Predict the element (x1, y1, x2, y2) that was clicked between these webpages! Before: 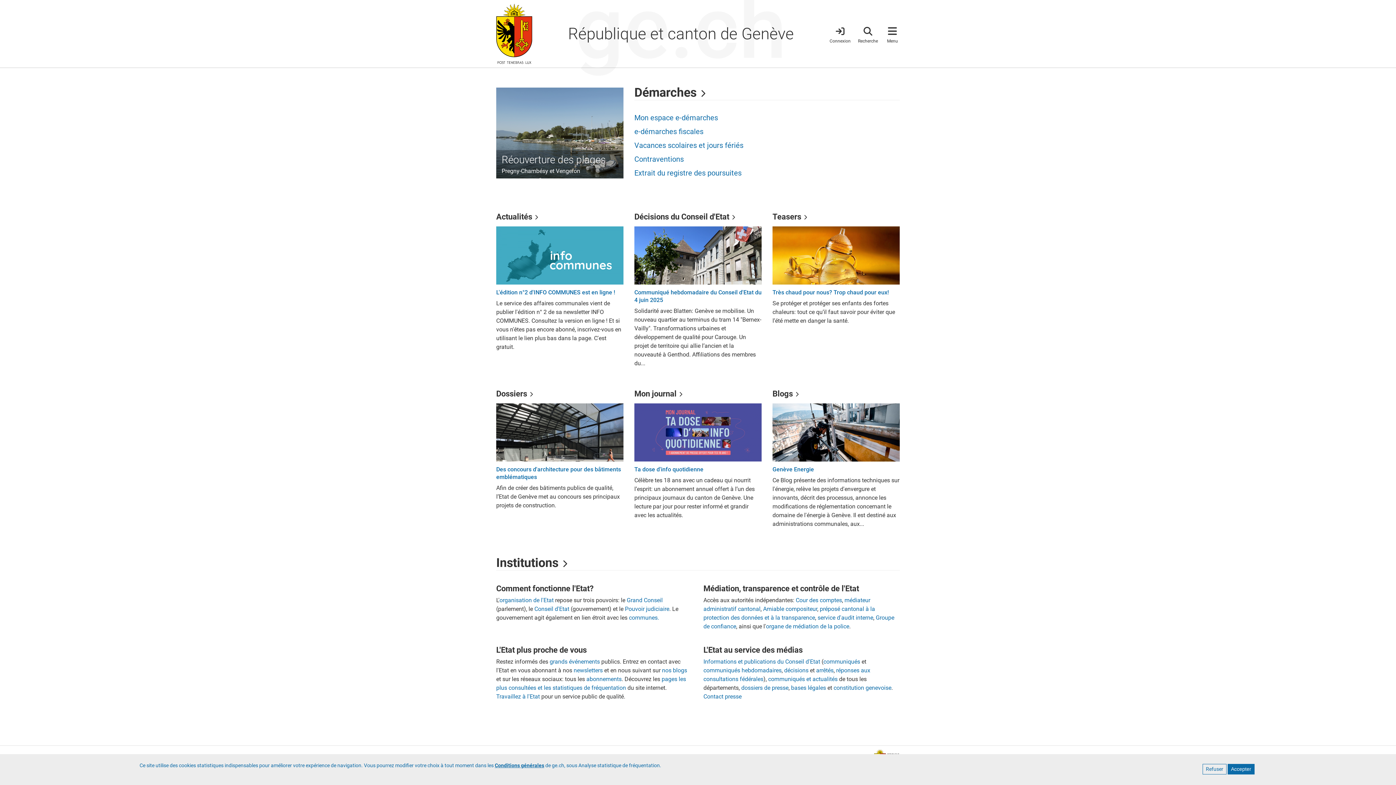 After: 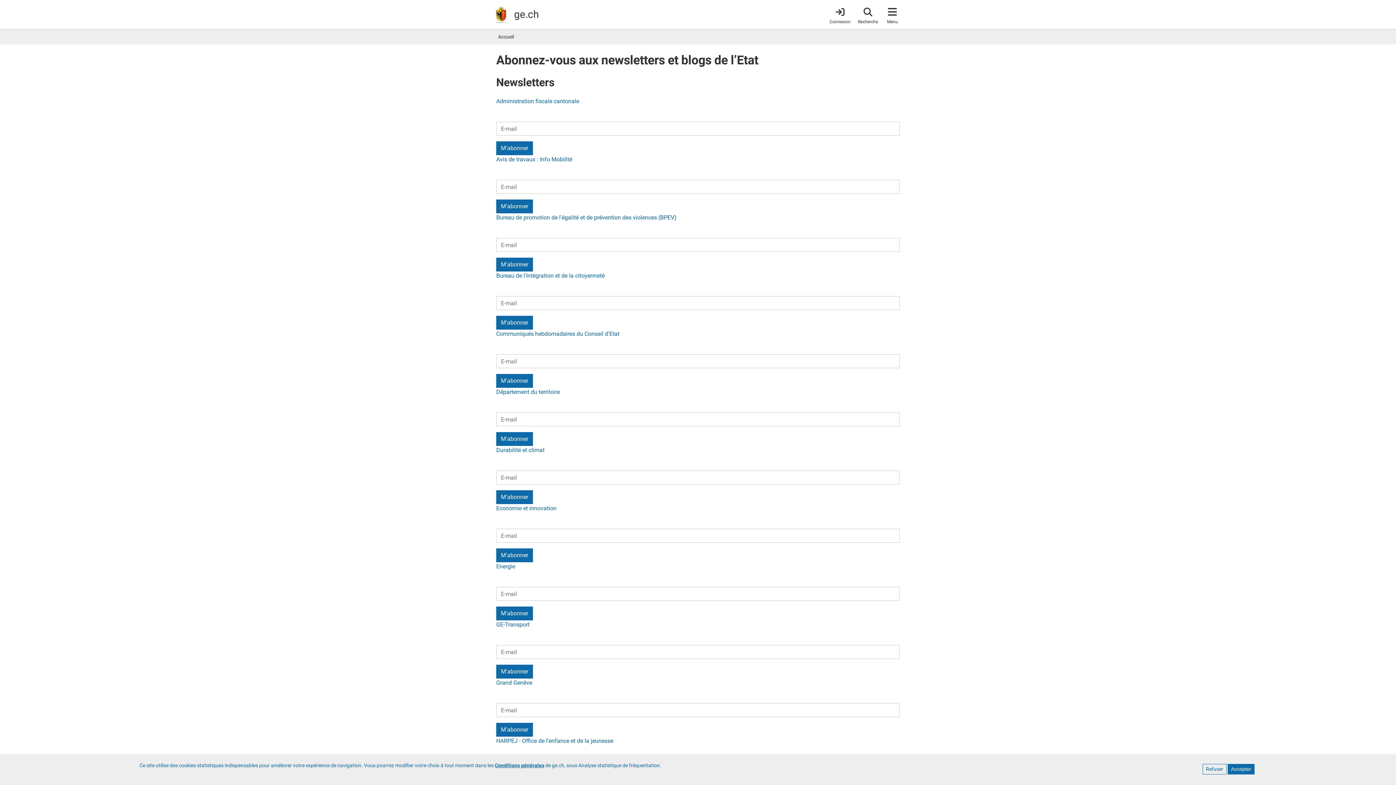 Action: label: abonnements bbox: (586, 675, 621, 682)